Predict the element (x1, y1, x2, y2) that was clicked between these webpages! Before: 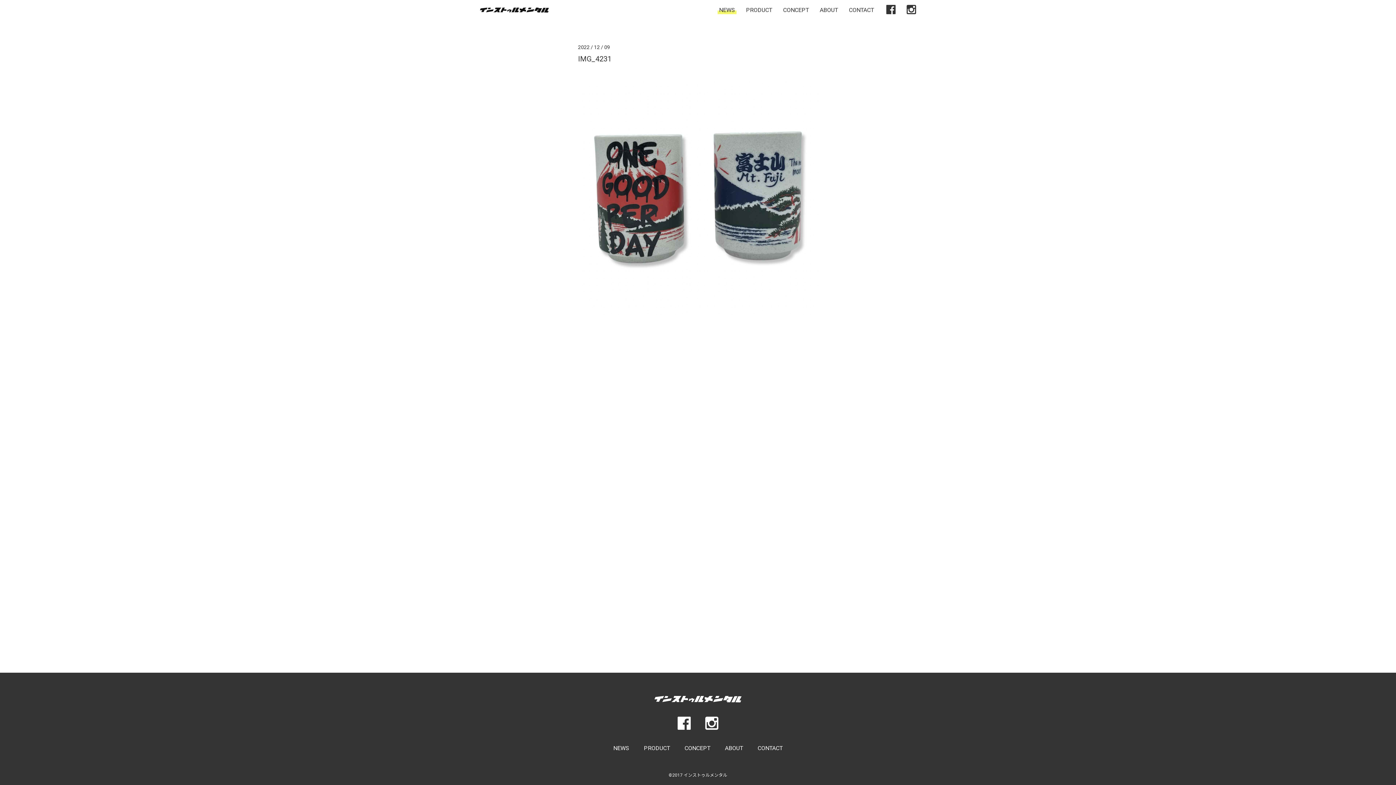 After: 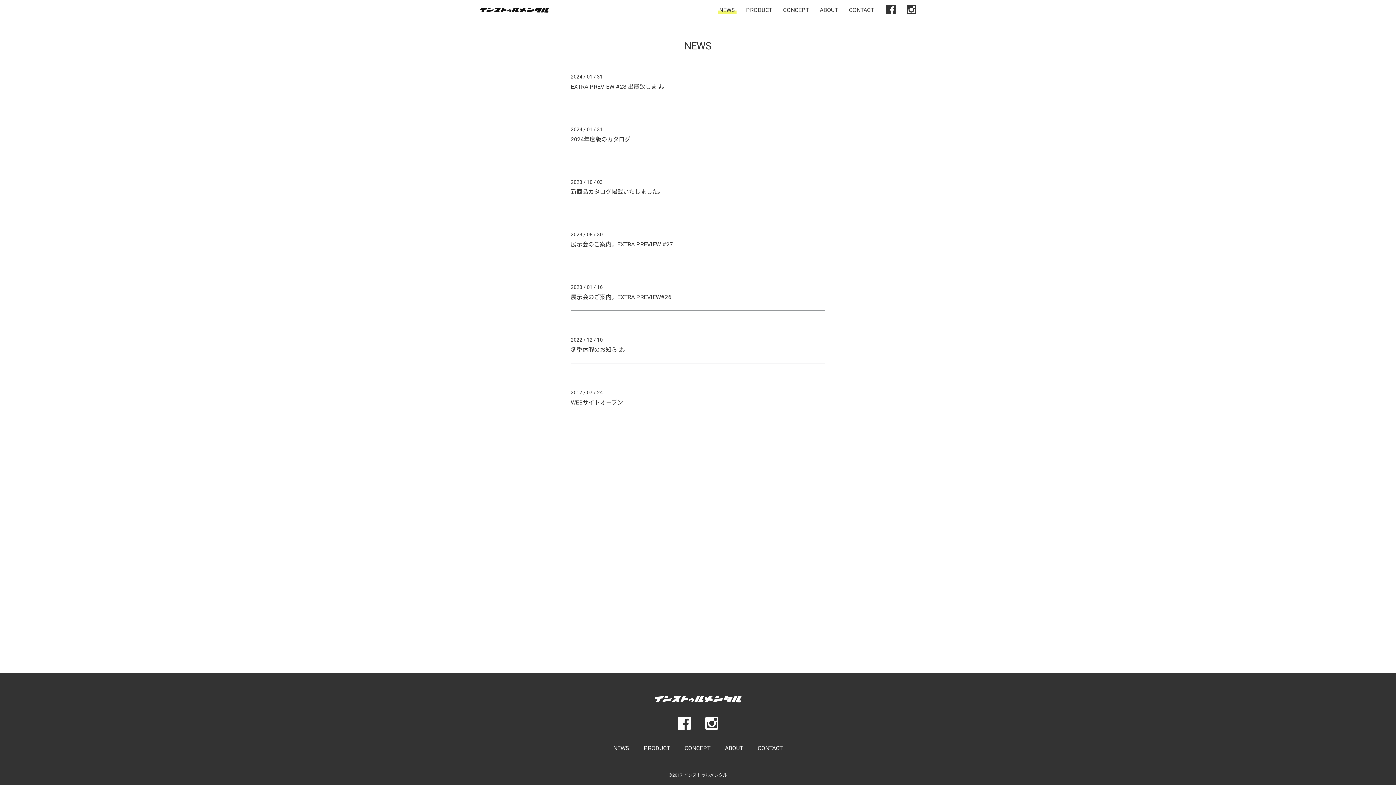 Action: label: NEWS bbox: (717, 5, 736, 14)